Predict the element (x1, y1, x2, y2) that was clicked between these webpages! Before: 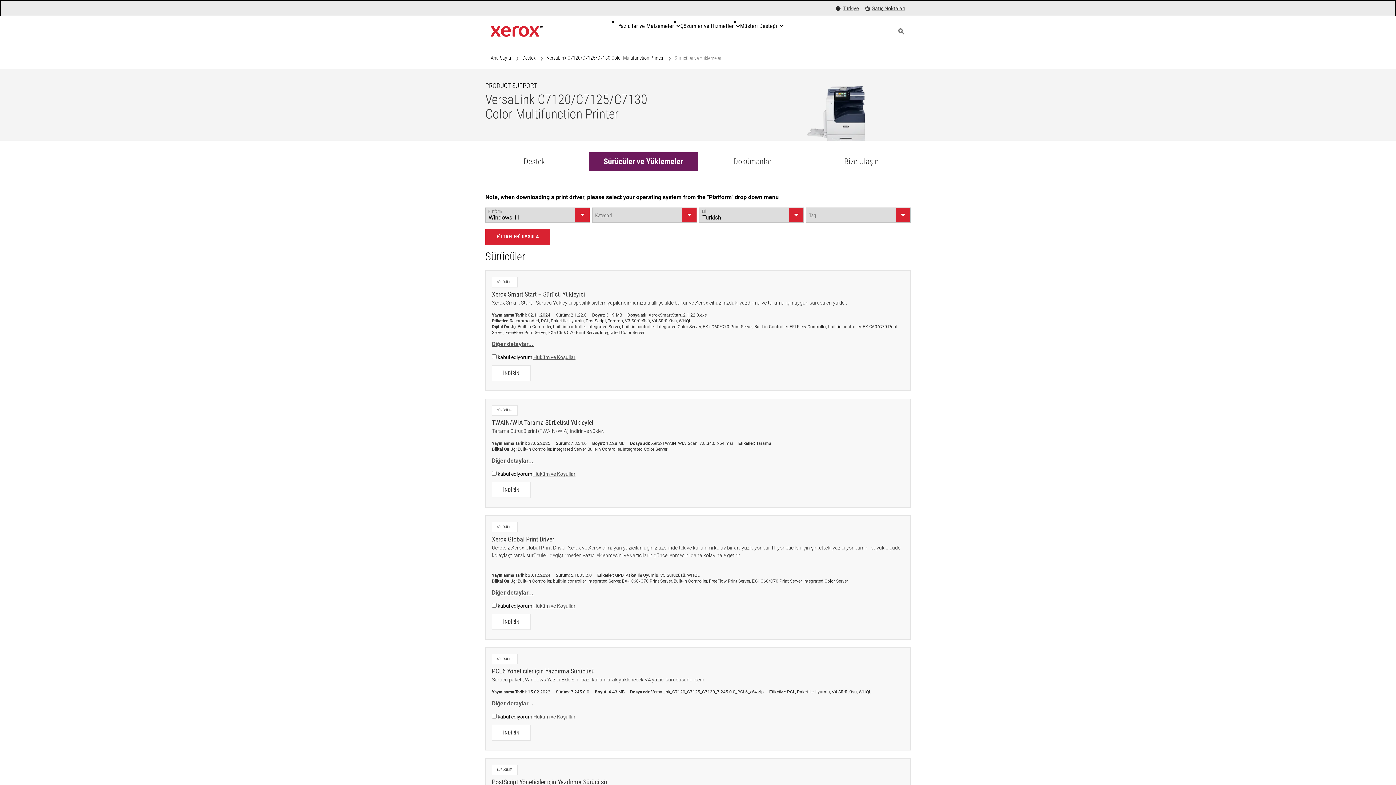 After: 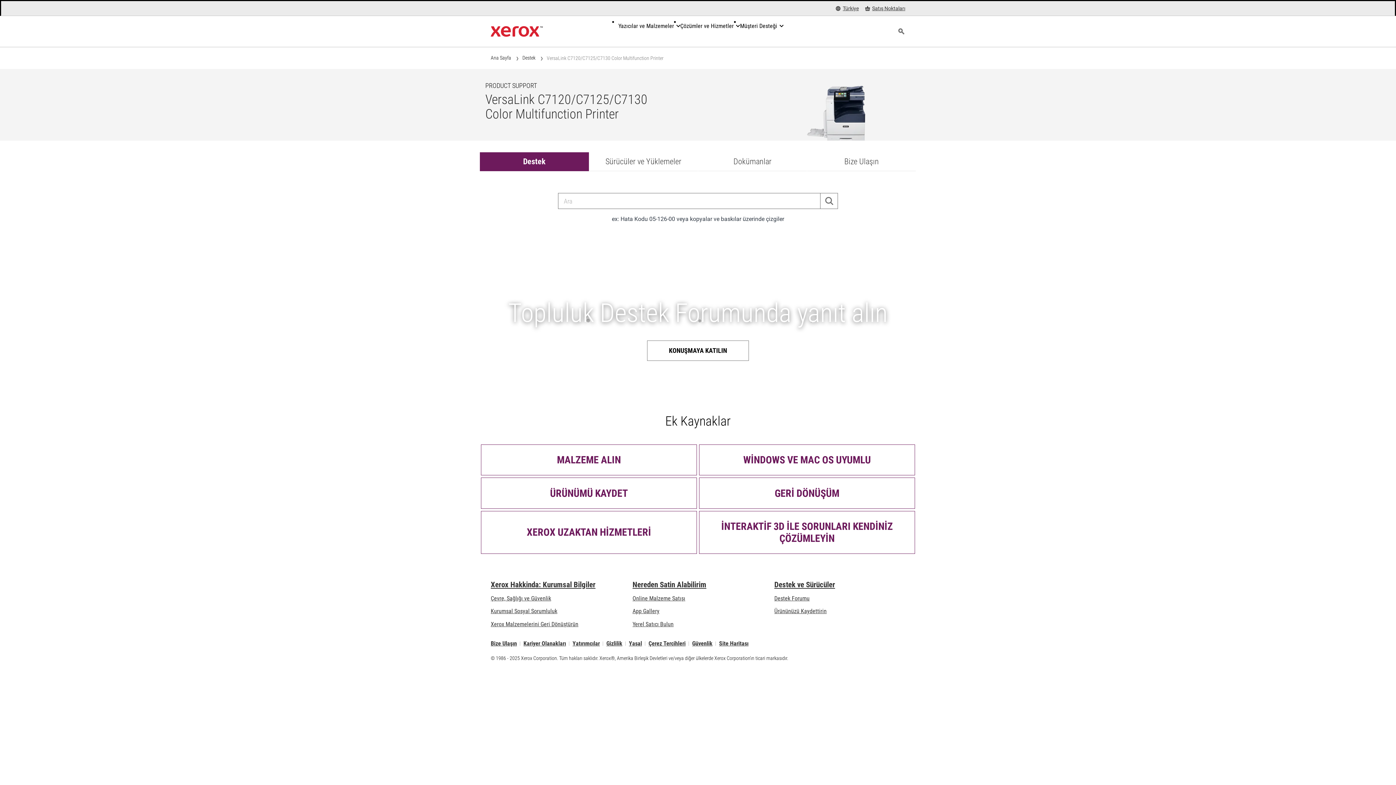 Action: label: VersaLink C7120/C7125/C7130 Color Multifunction Printer bbox: (546, 54, 663, 61)